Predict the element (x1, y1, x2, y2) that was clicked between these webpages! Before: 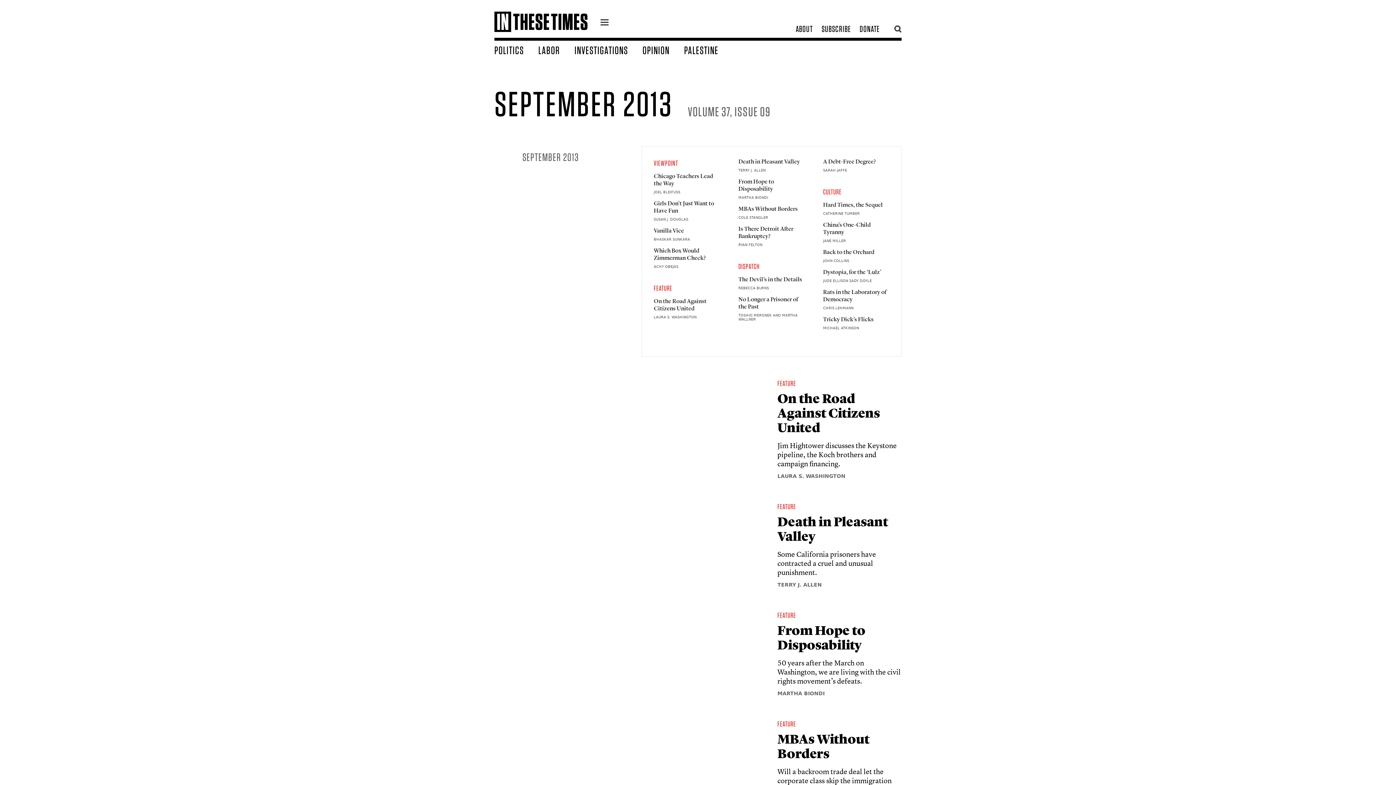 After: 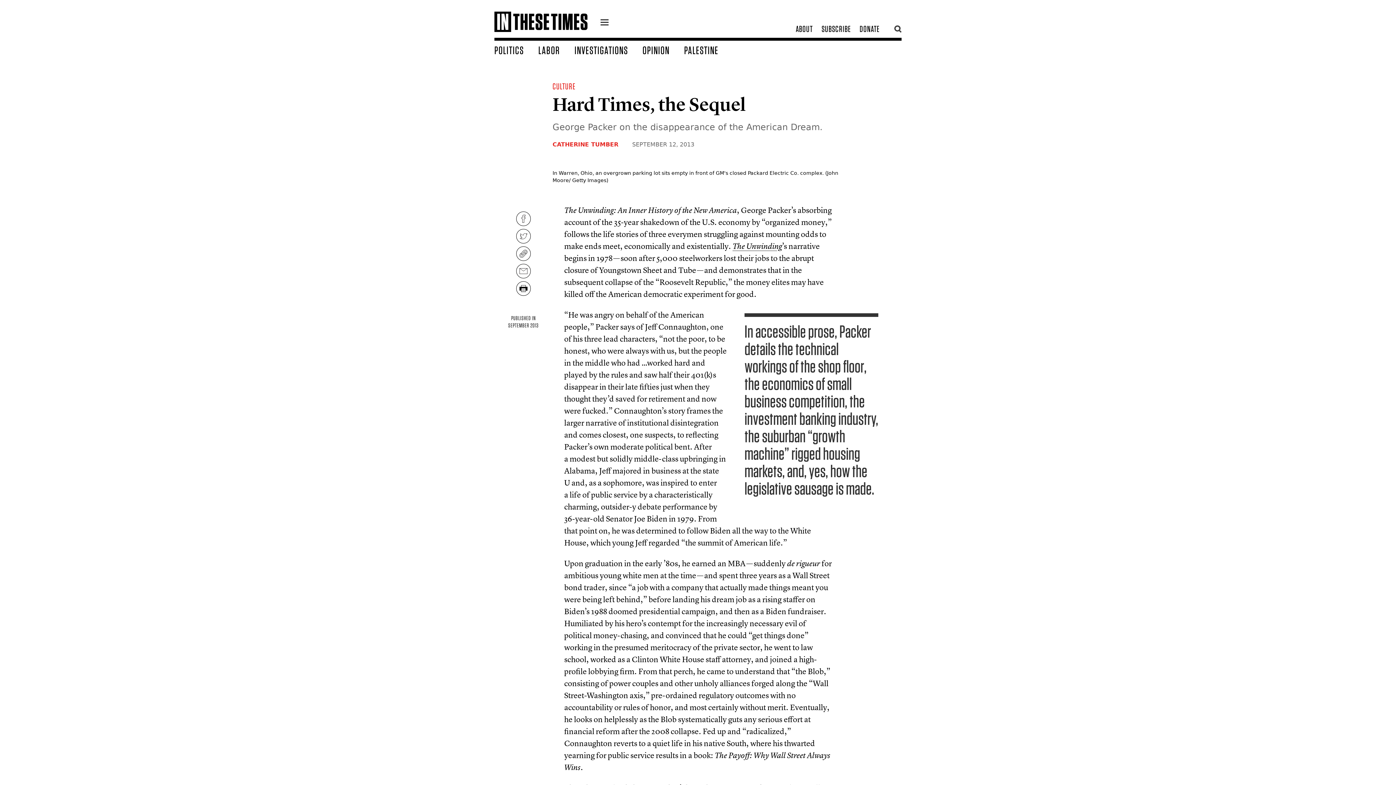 Action: label: Hard Times, the Sequel bbox: (823, 201, 889, 208)